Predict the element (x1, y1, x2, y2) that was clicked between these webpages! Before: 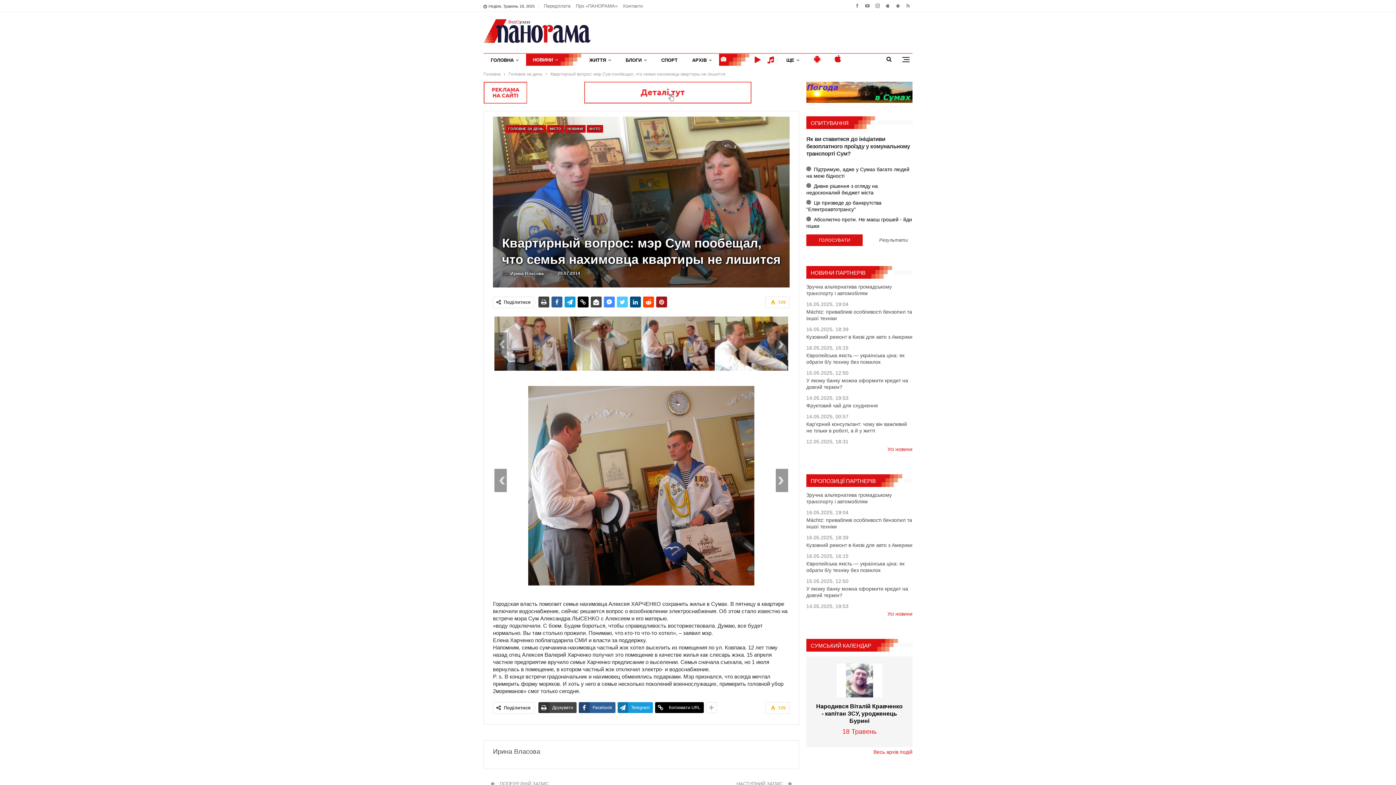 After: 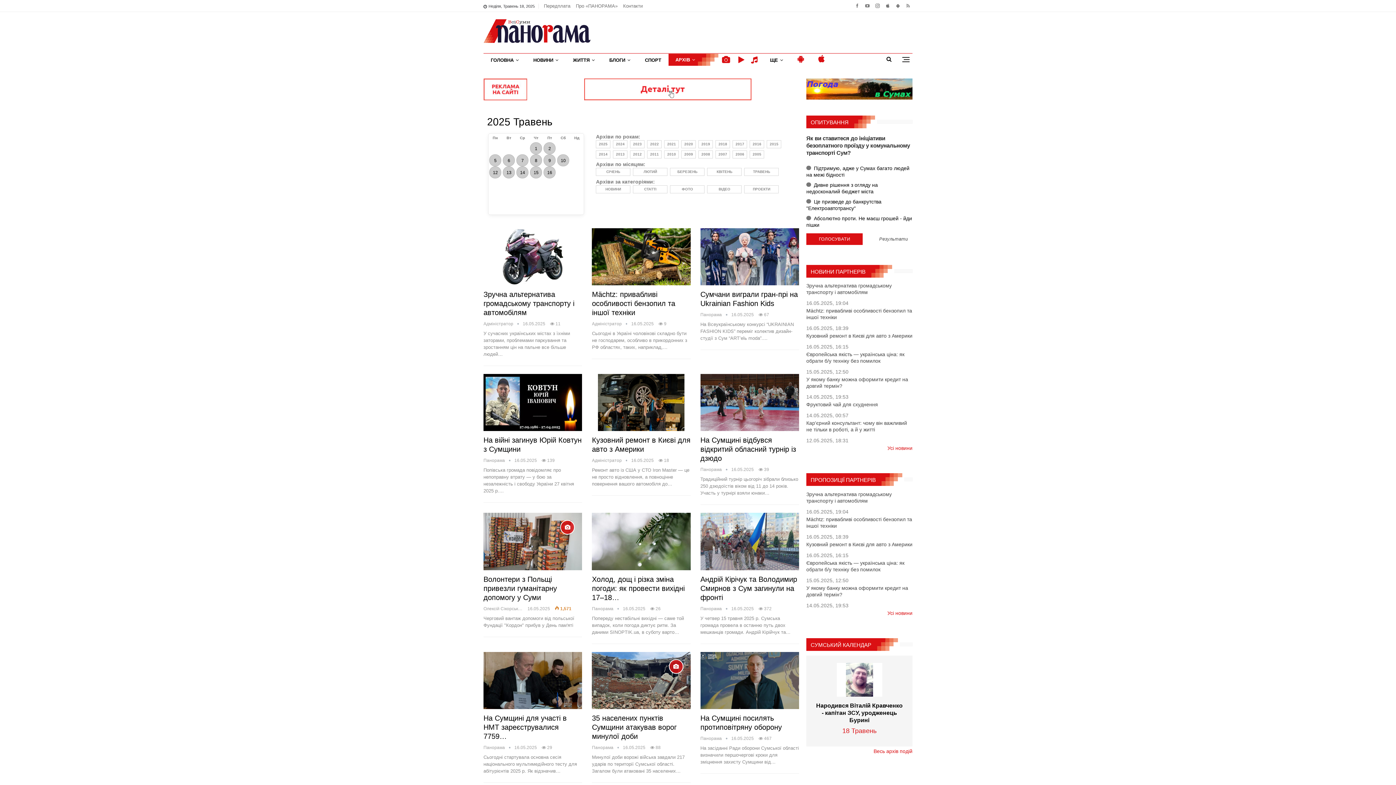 Action: bbox: (685, 53, 719, 66) label: АРХІВ